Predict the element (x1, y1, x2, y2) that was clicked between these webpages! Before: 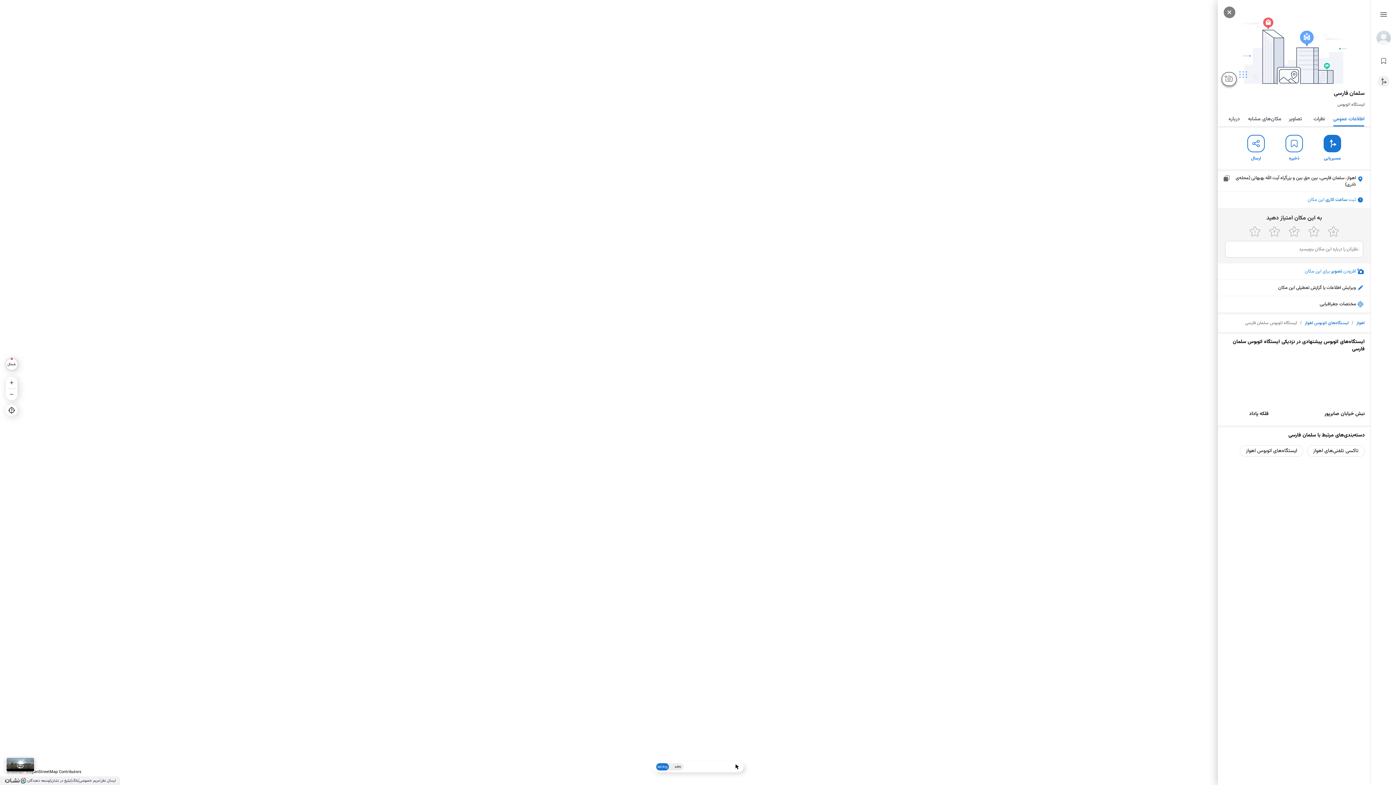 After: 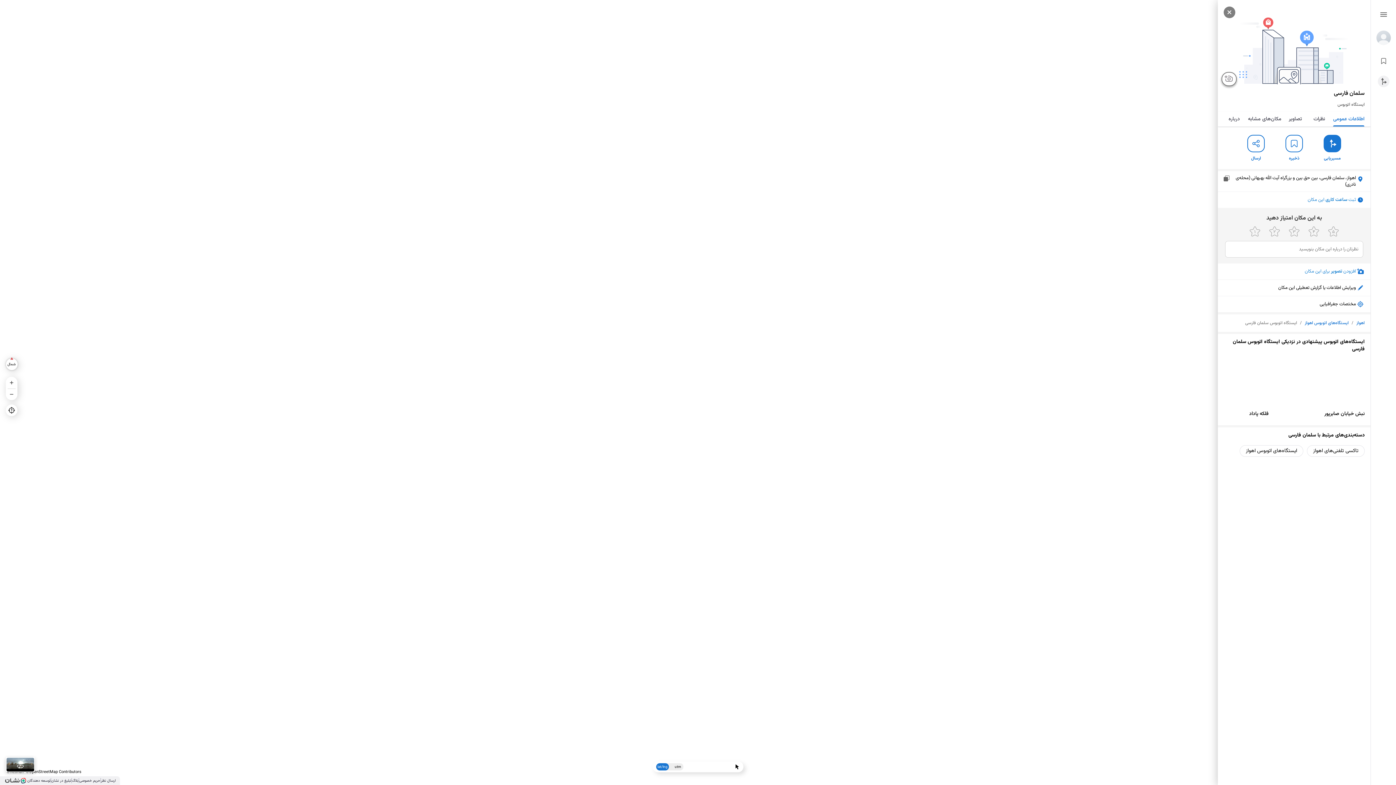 Action: bbox: (1307, 111, 1331, 126) label: نظرات